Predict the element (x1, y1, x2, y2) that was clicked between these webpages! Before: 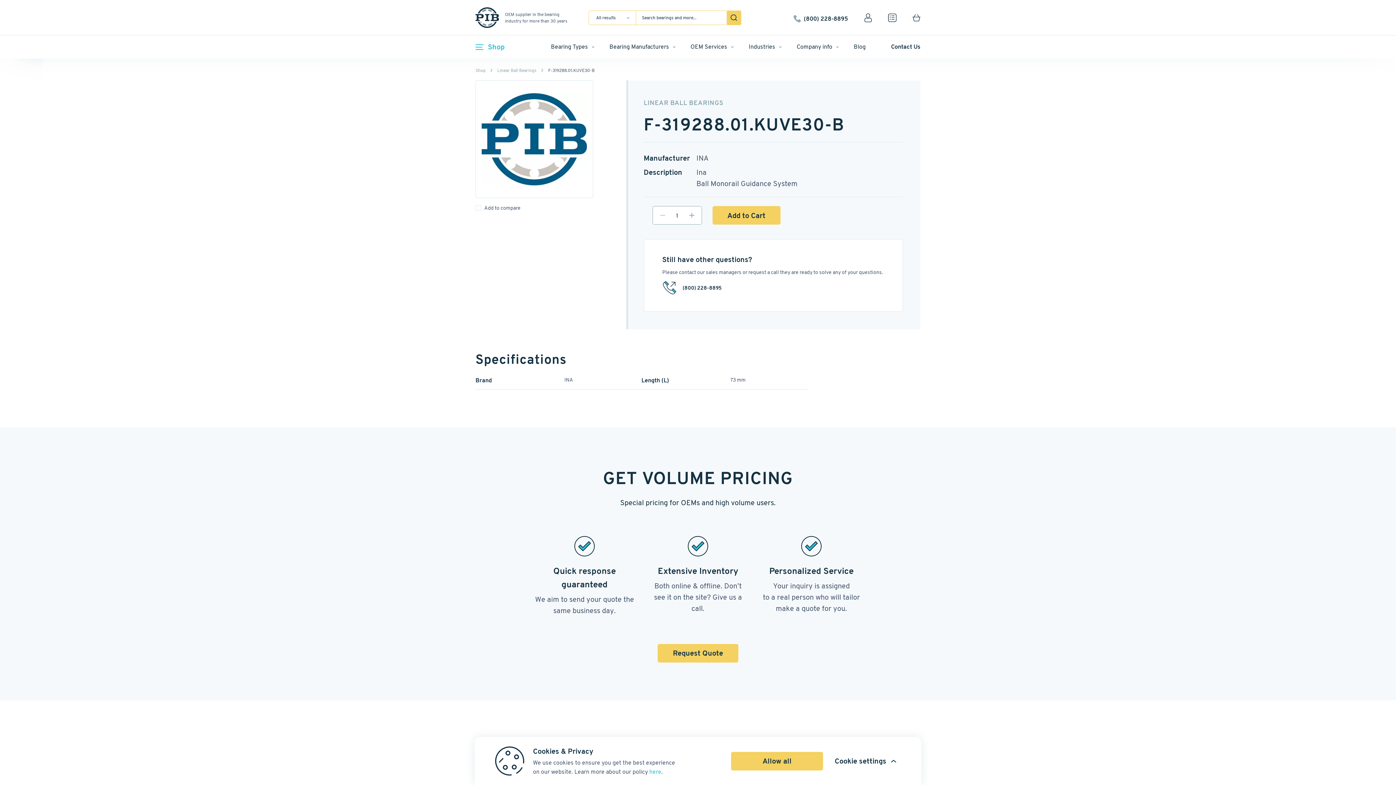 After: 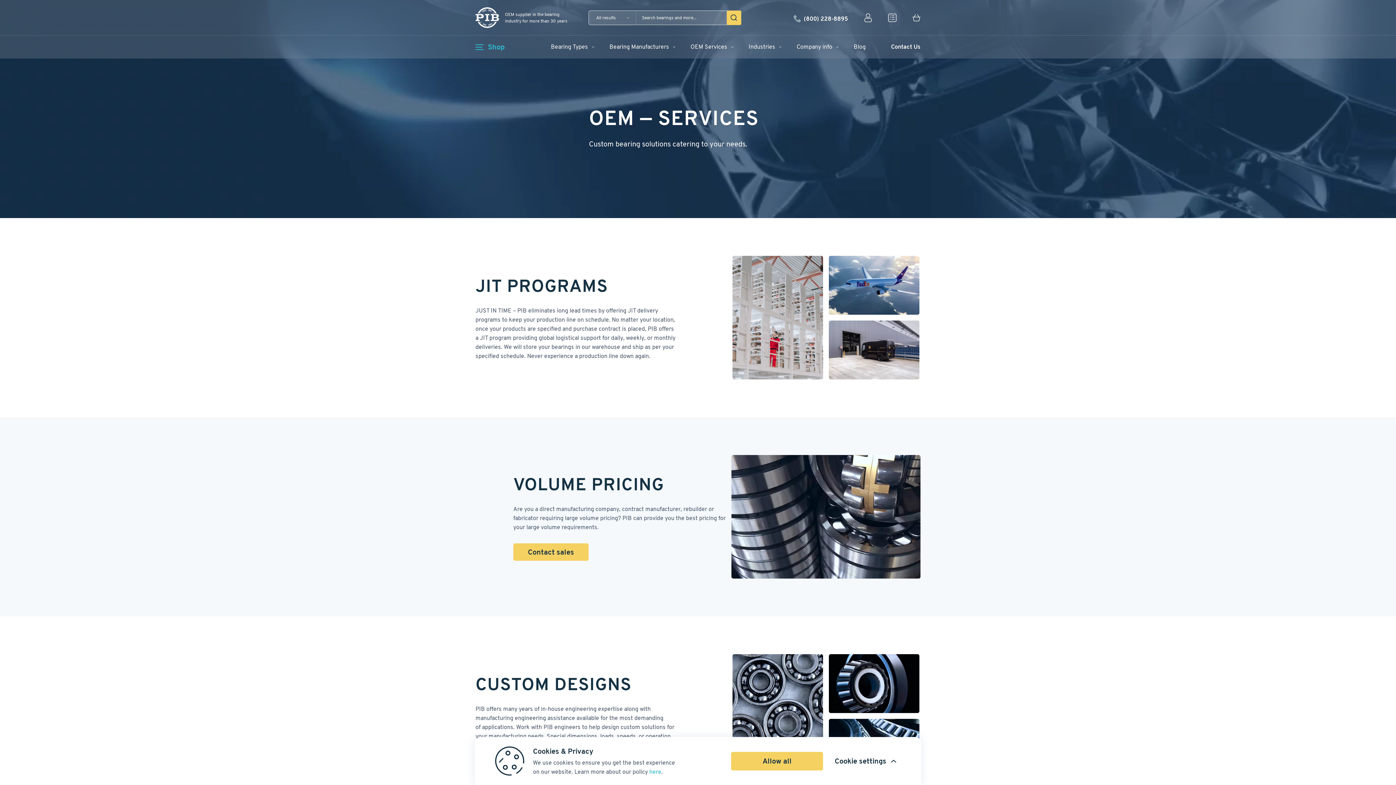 Action: bbox: (690, 42, 736, 51) label: OEM Services